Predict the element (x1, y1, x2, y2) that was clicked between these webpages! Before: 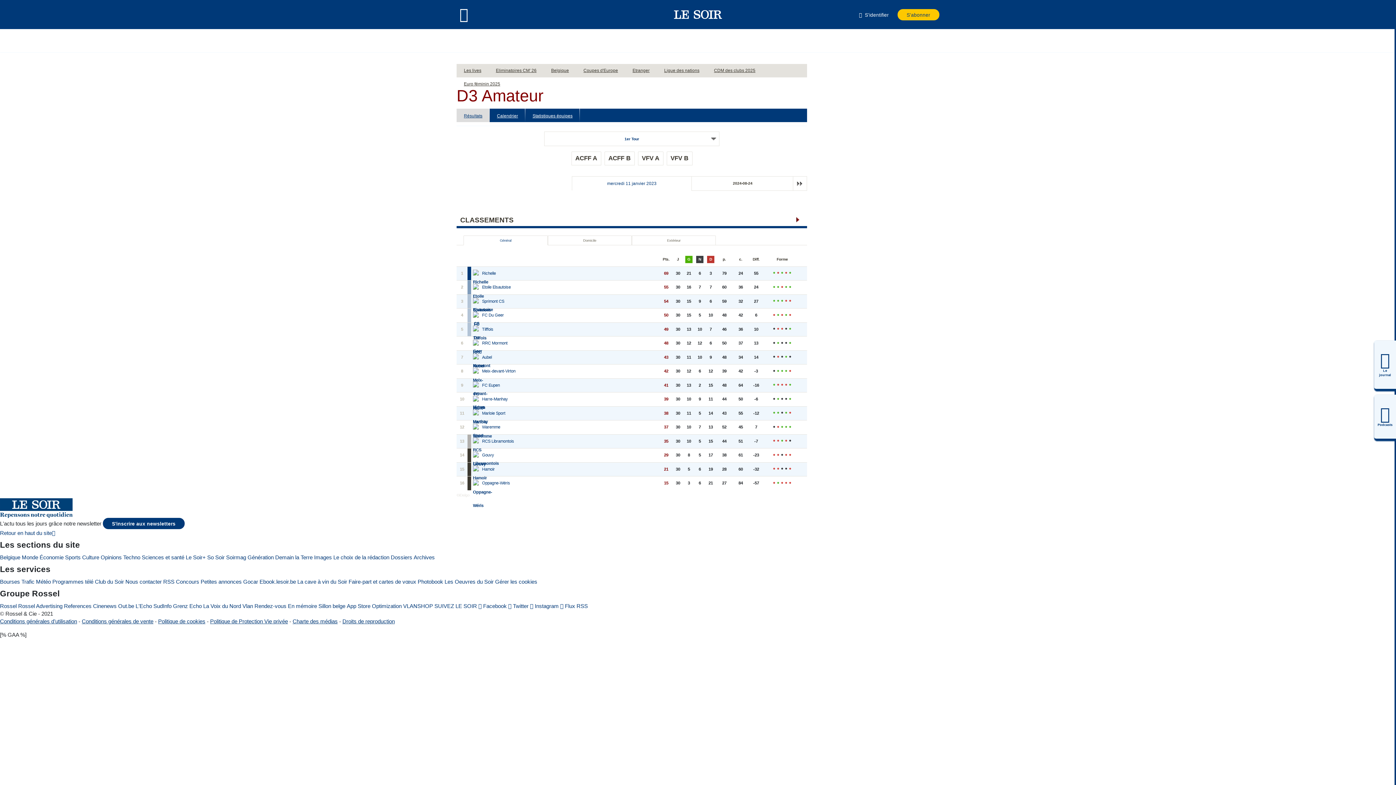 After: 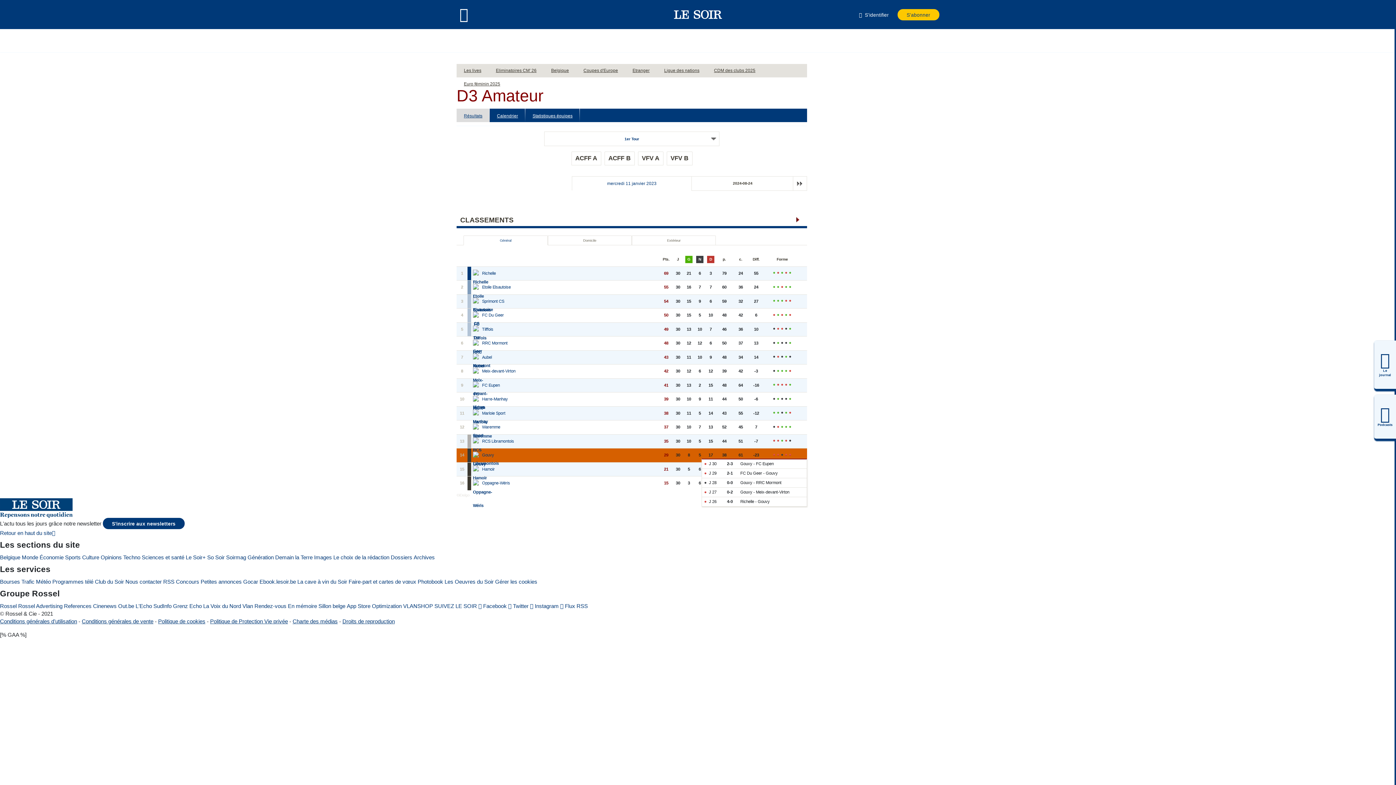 Action: bbox: (785, 454, 787, 455) label: Déf.